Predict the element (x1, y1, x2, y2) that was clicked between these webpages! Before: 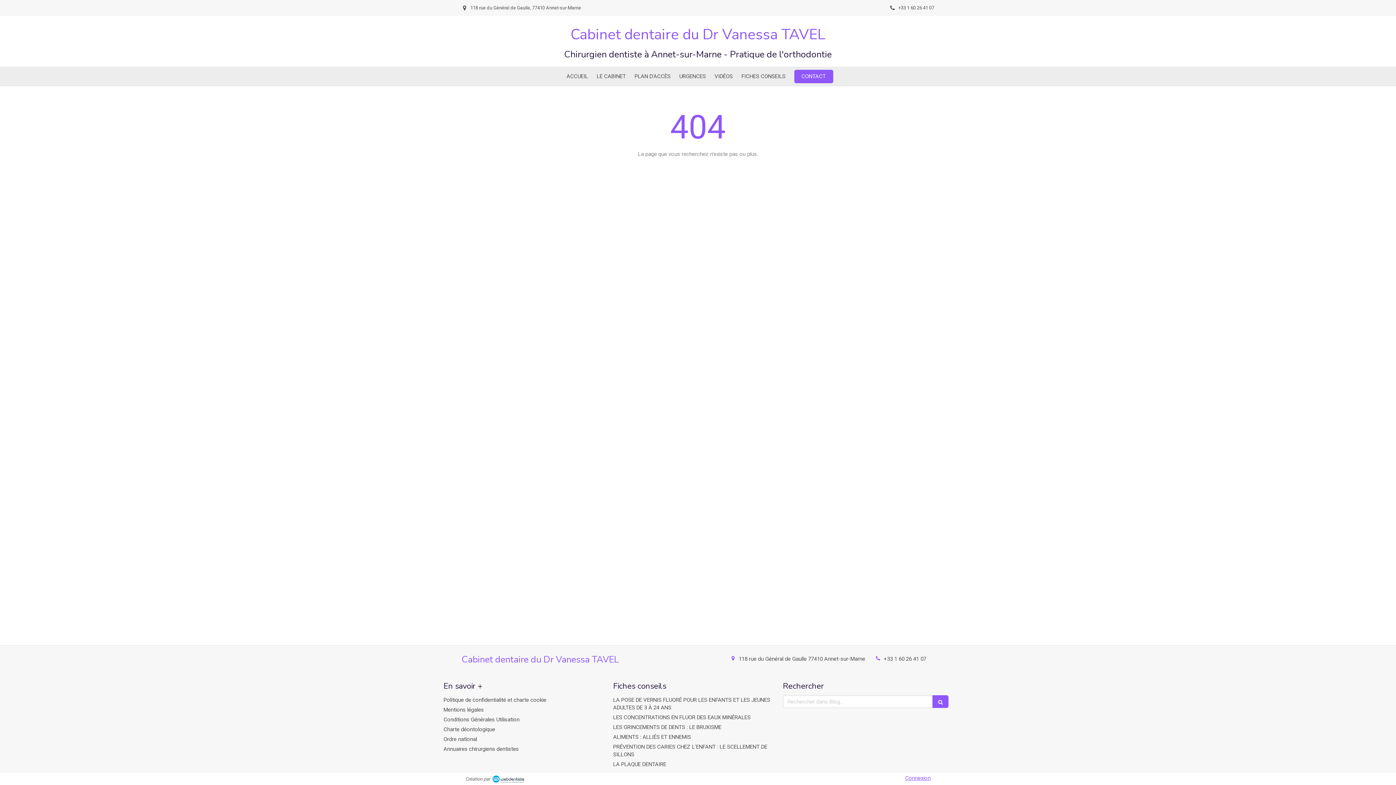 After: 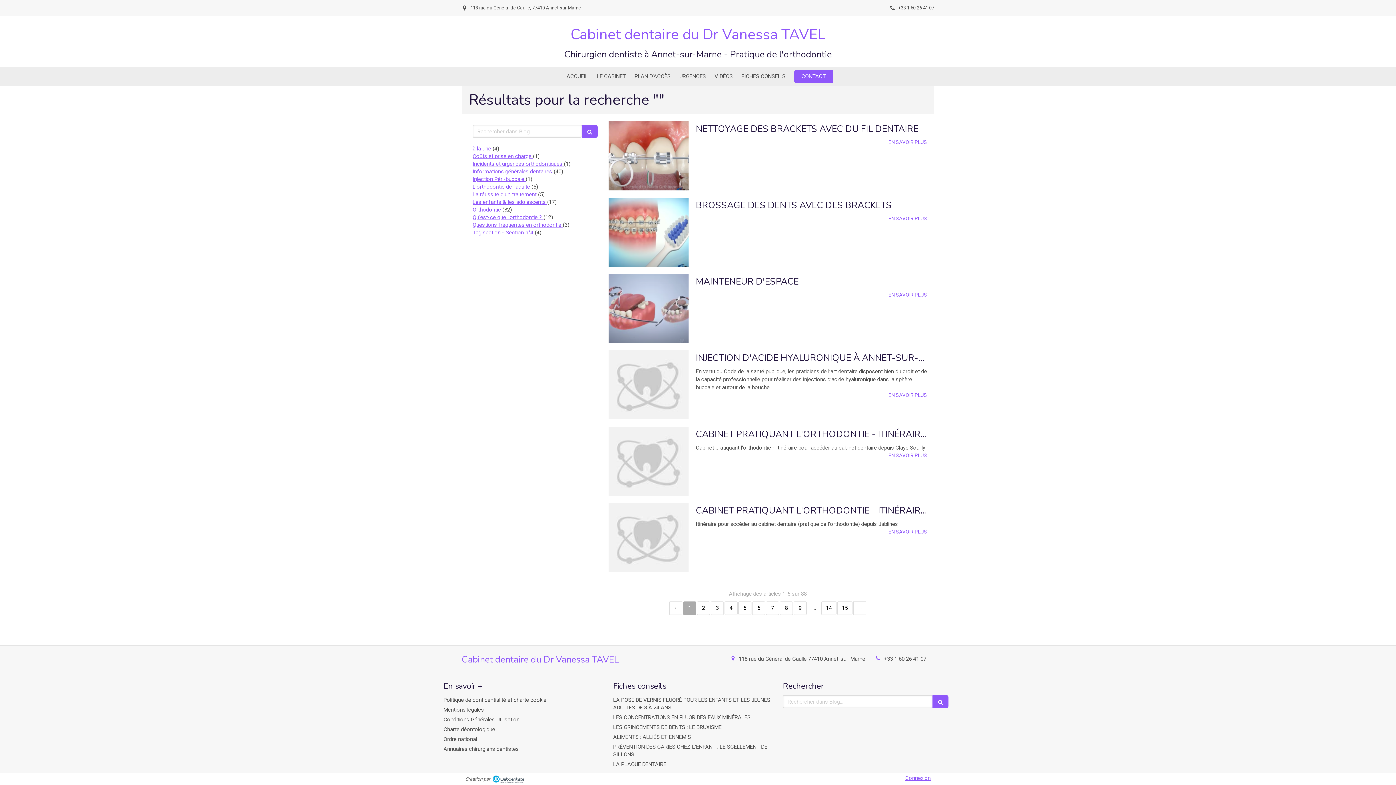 Action: bbox: (932, 695, 948, 708)